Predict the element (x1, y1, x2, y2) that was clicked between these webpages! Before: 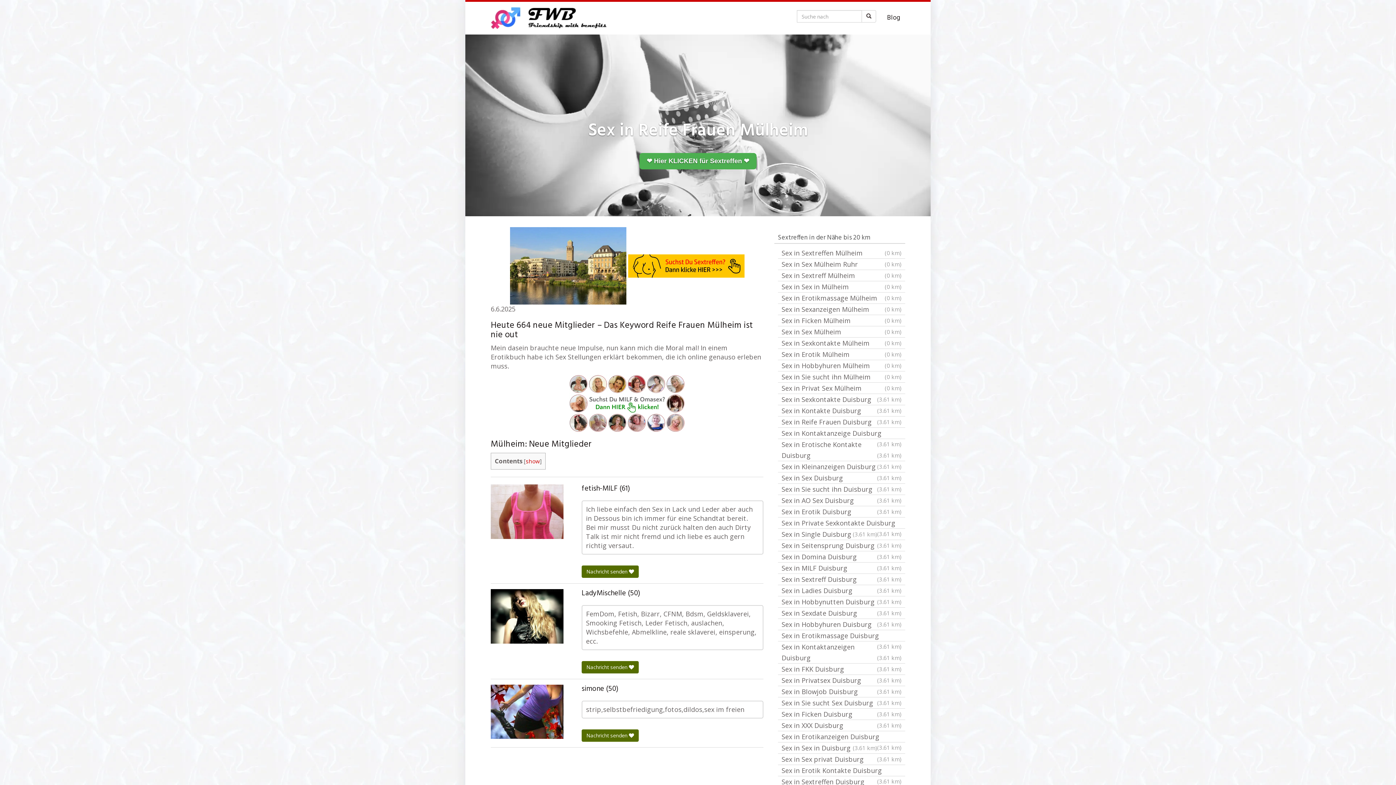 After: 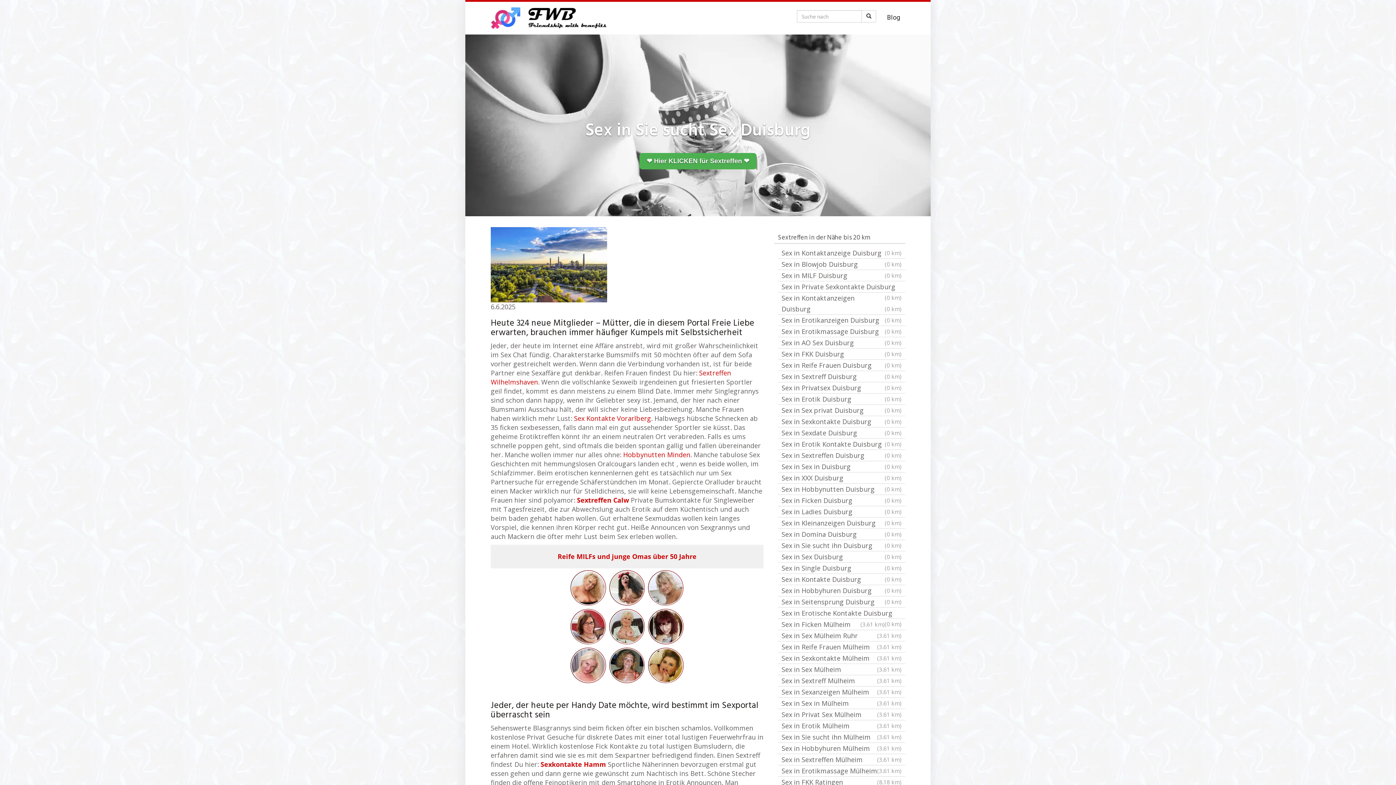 Action: label: Sex in Sie sucht Sex Duisburg
(3.61 km) bbox: (778, 697, 905, 709)